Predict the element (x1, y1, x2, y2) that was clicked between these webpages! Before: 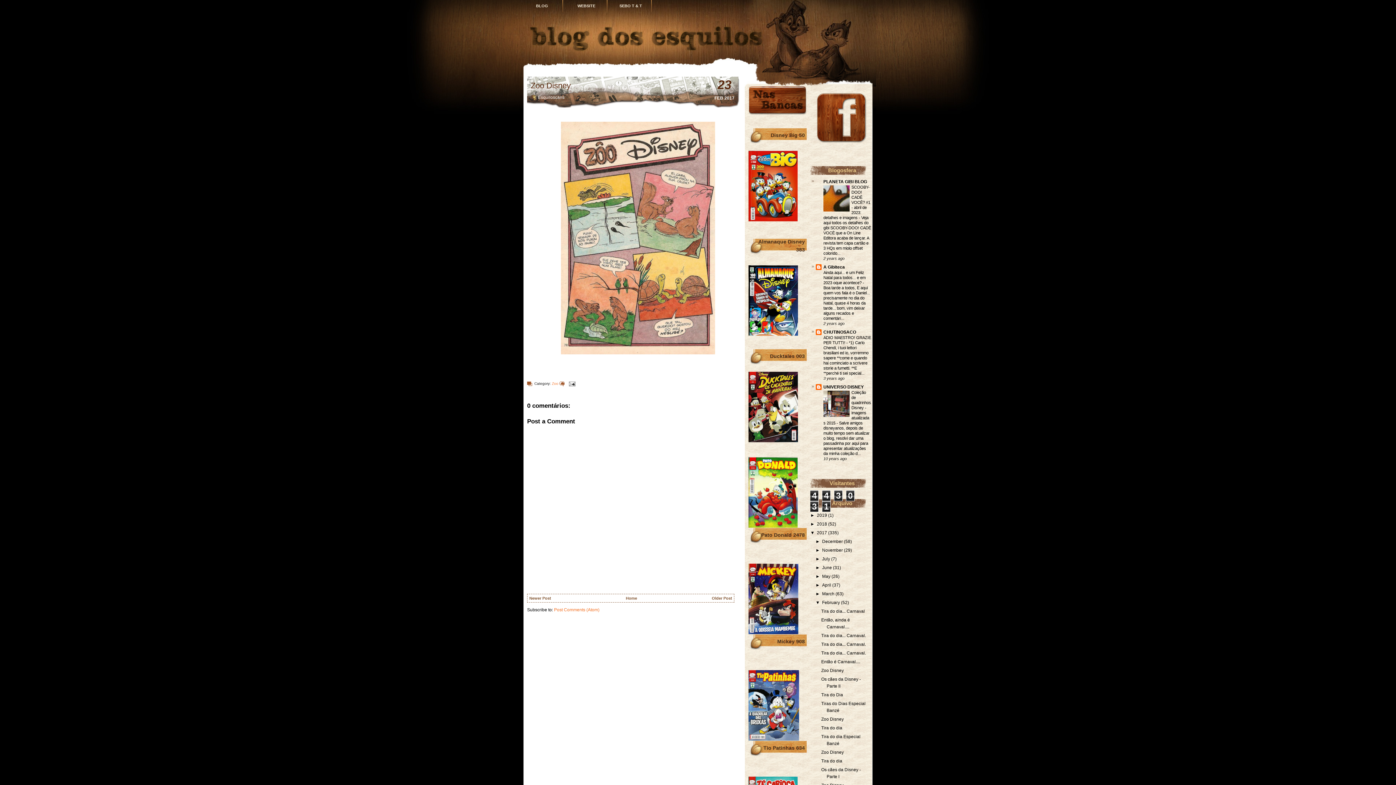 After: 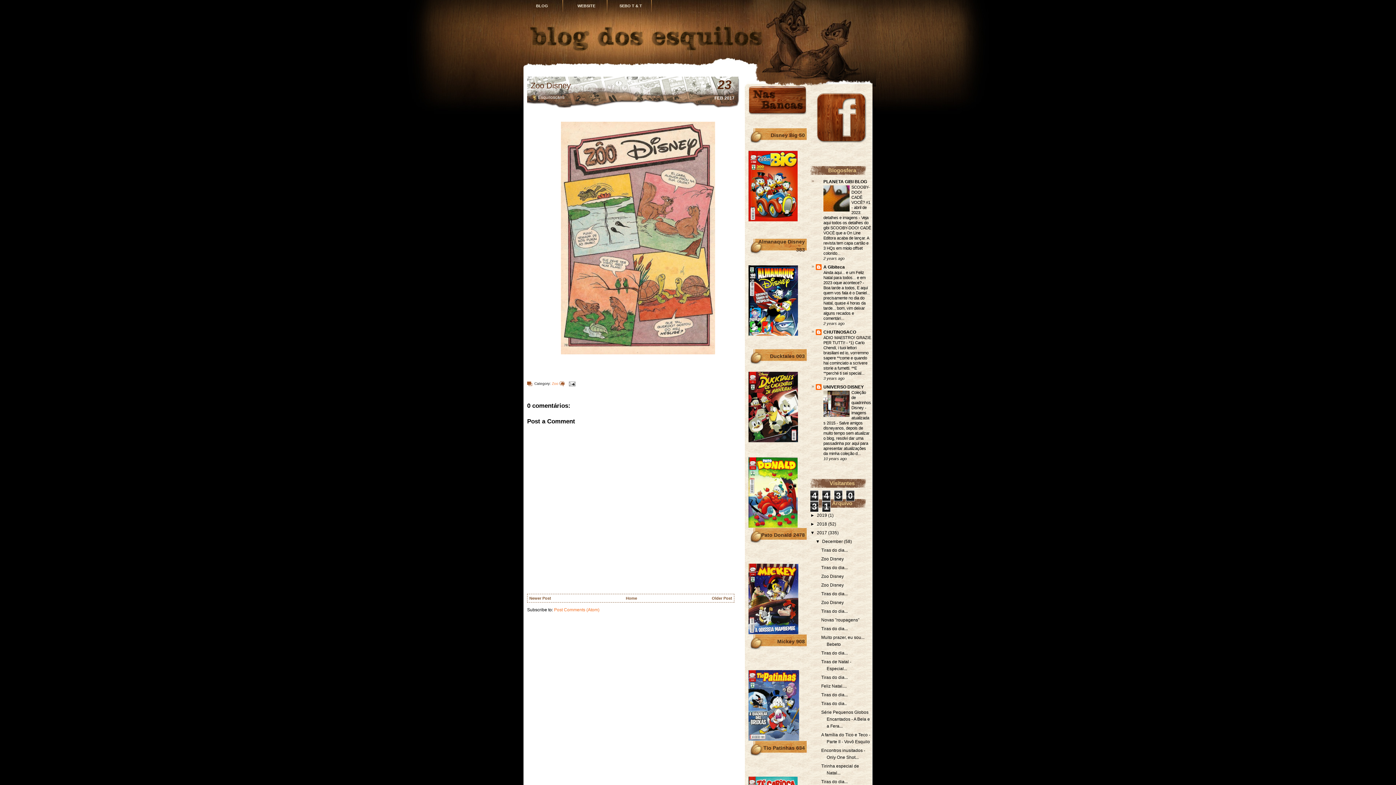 Action: bbox: (815, 539, 822, 544) label: ►  